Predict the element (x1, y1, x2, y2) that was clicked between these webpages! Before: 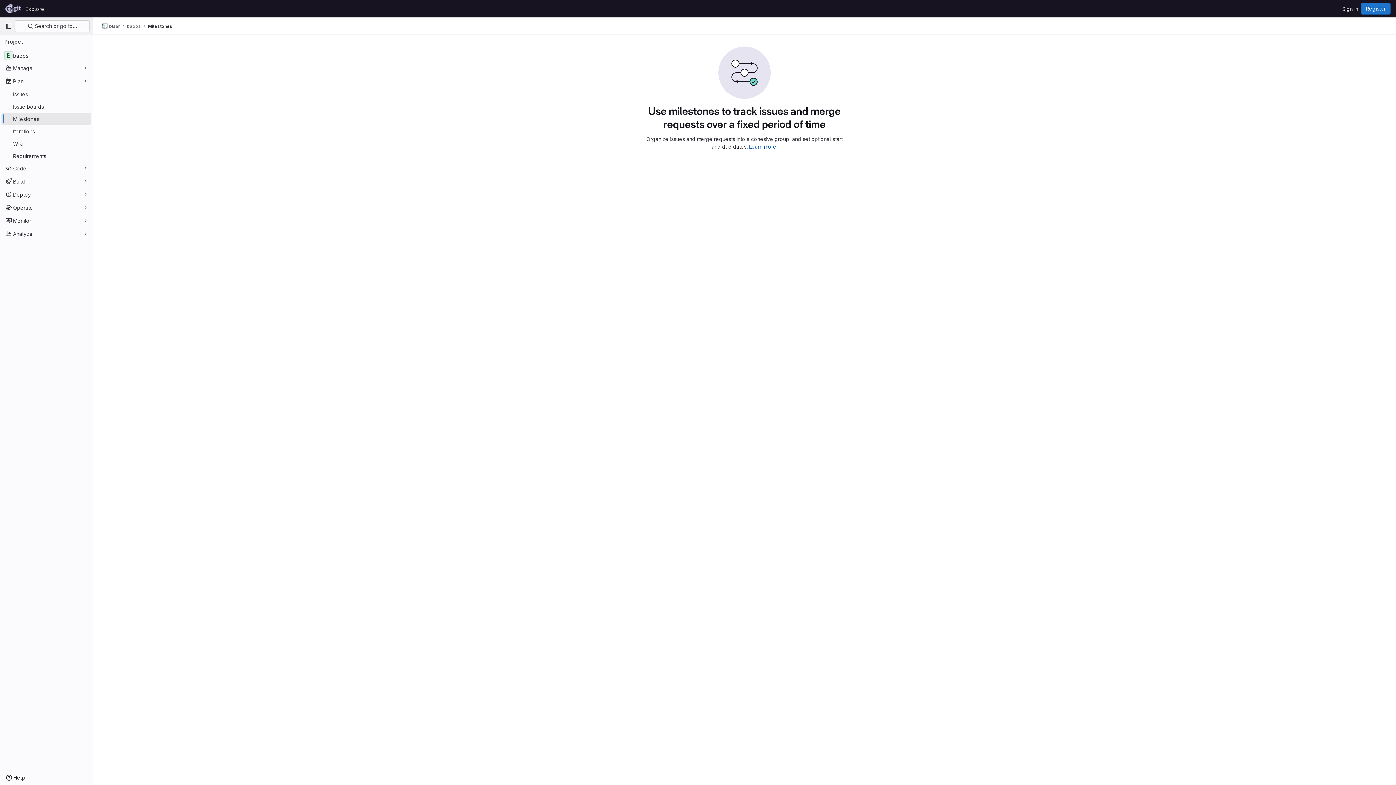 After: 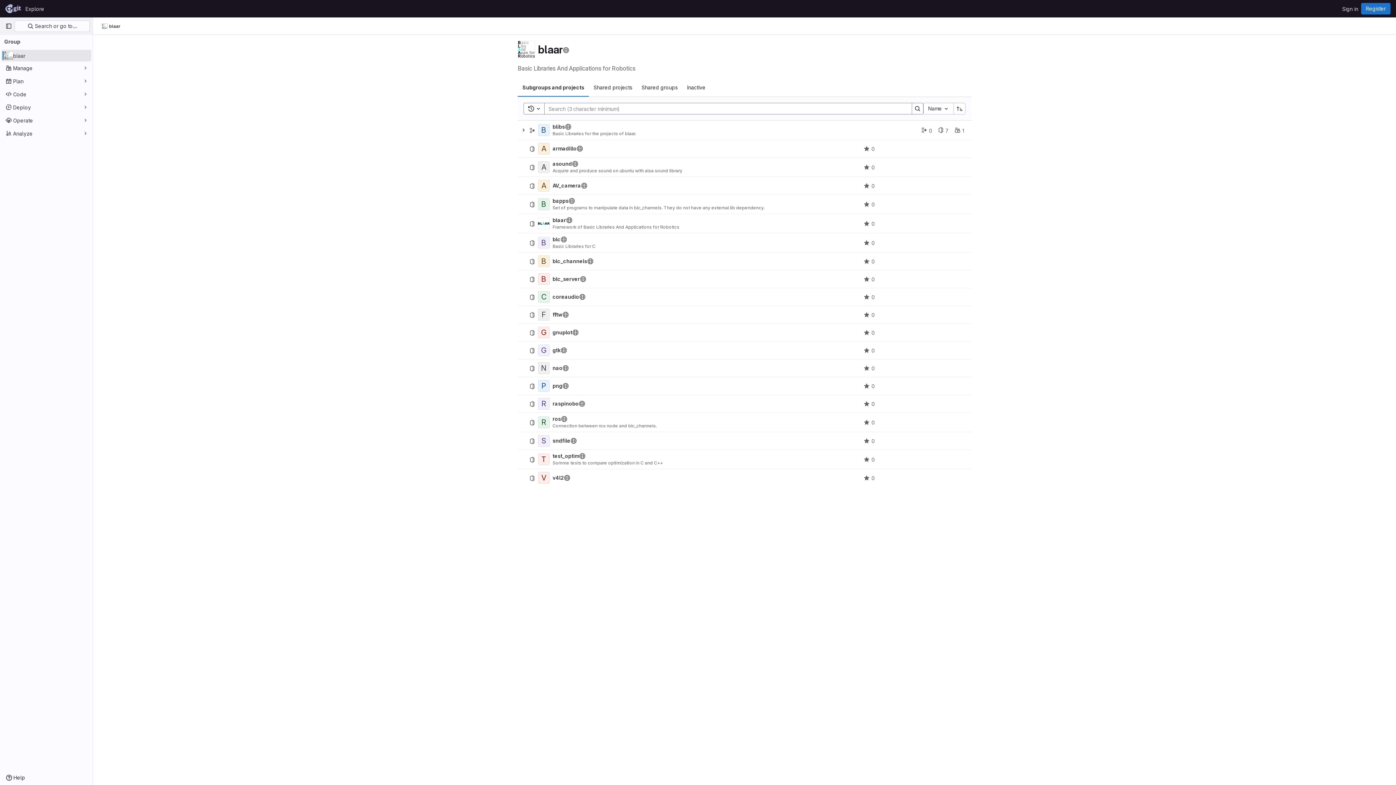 Action: bbox: (101, 23, 119, 29) label: blaar